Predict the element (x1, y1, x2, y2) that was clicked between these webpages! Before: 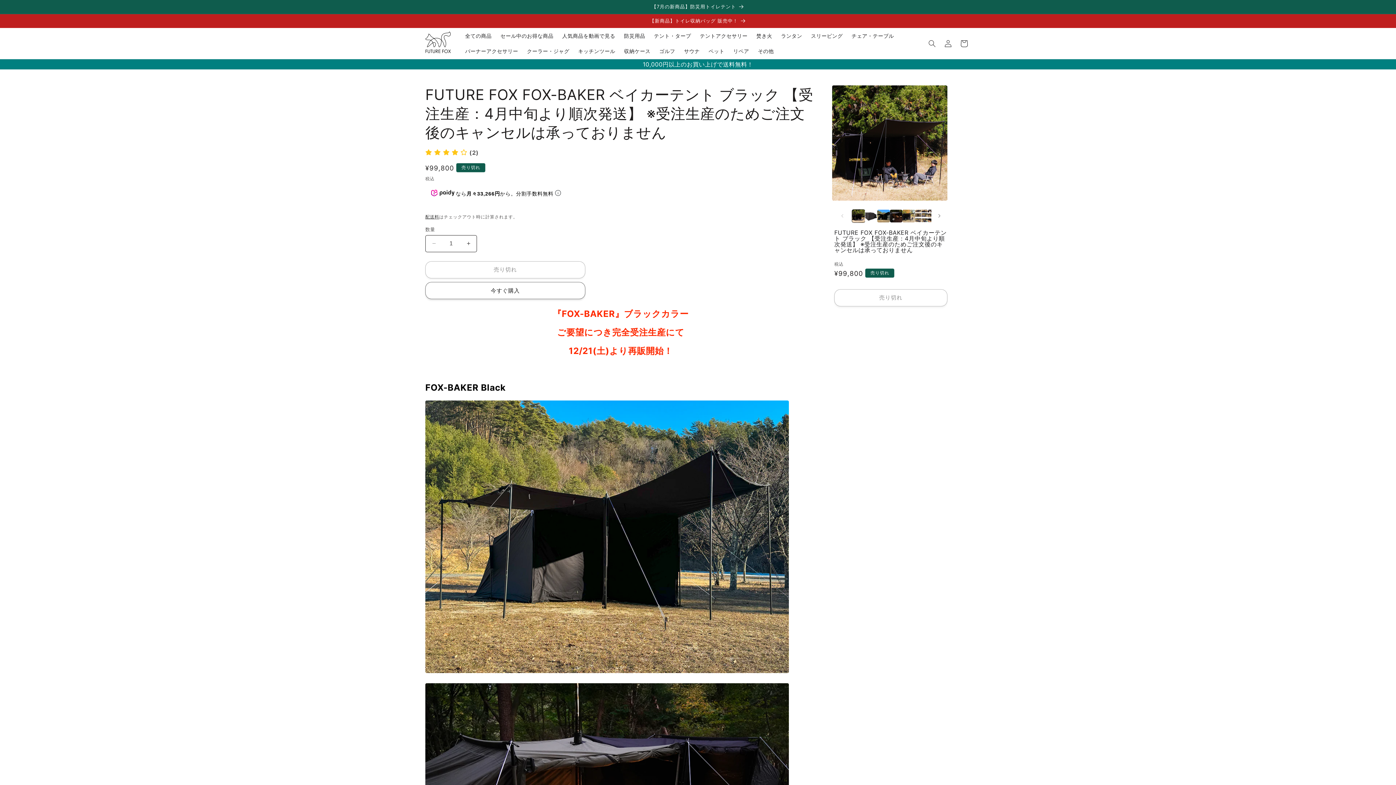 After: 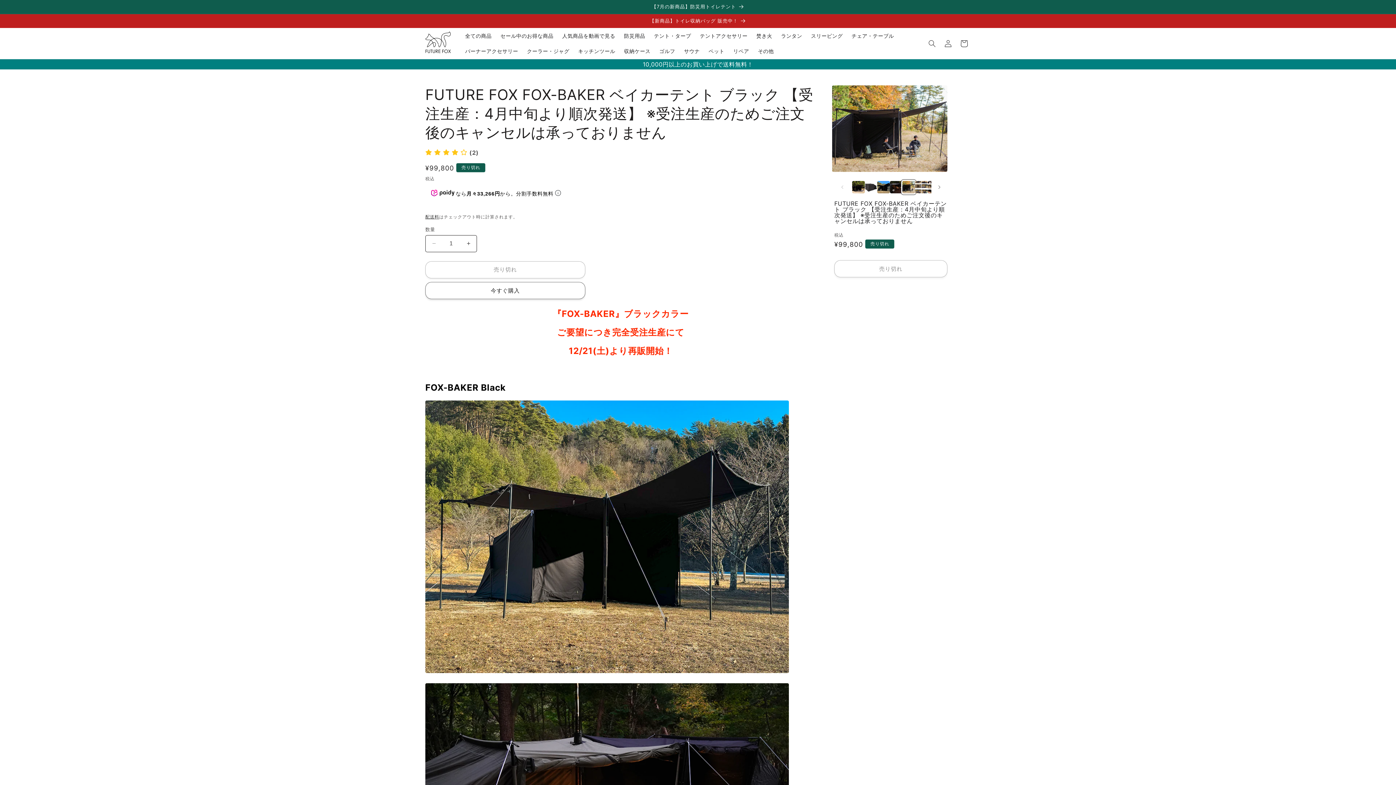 Action: label: ギャラリービューに画像 (5) を読み込む bbox: (902, 209, 915, 222)